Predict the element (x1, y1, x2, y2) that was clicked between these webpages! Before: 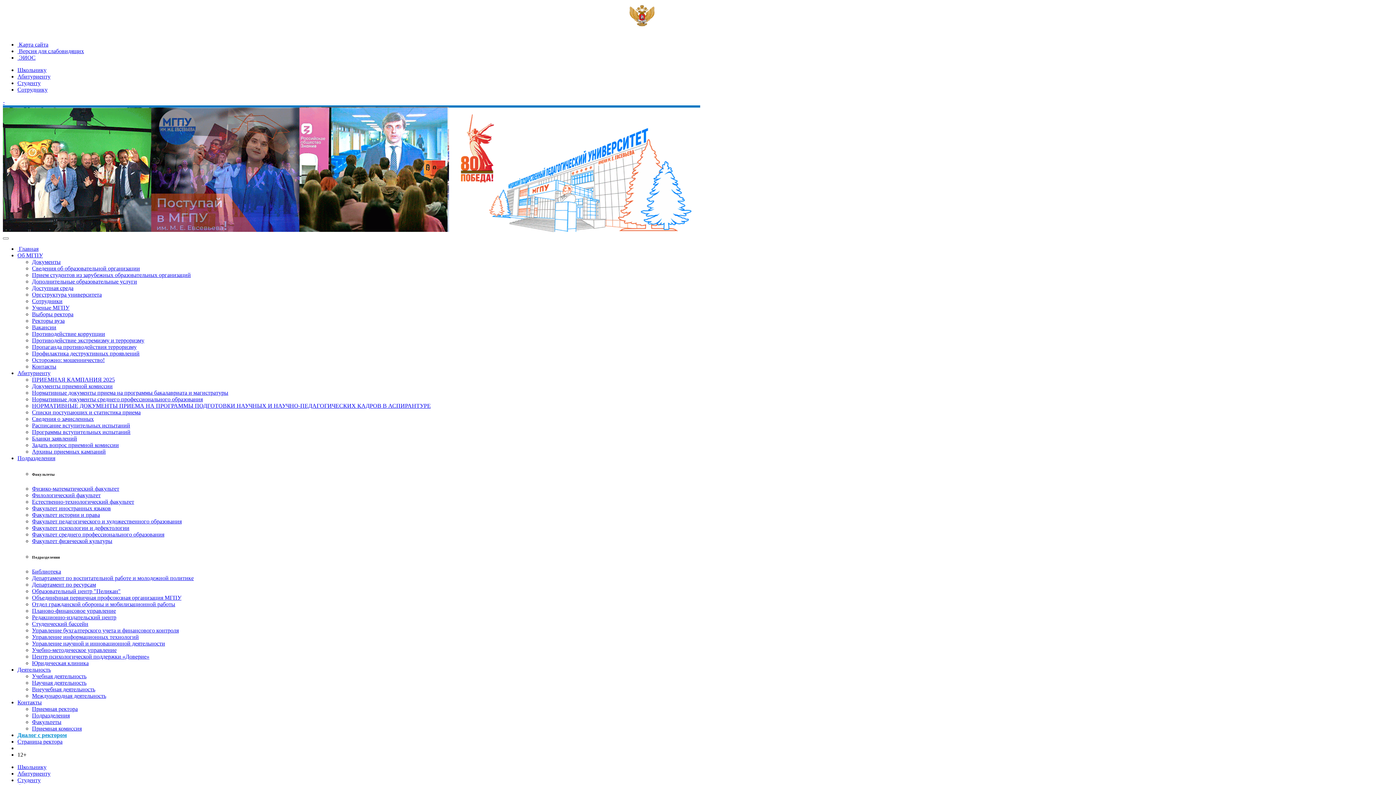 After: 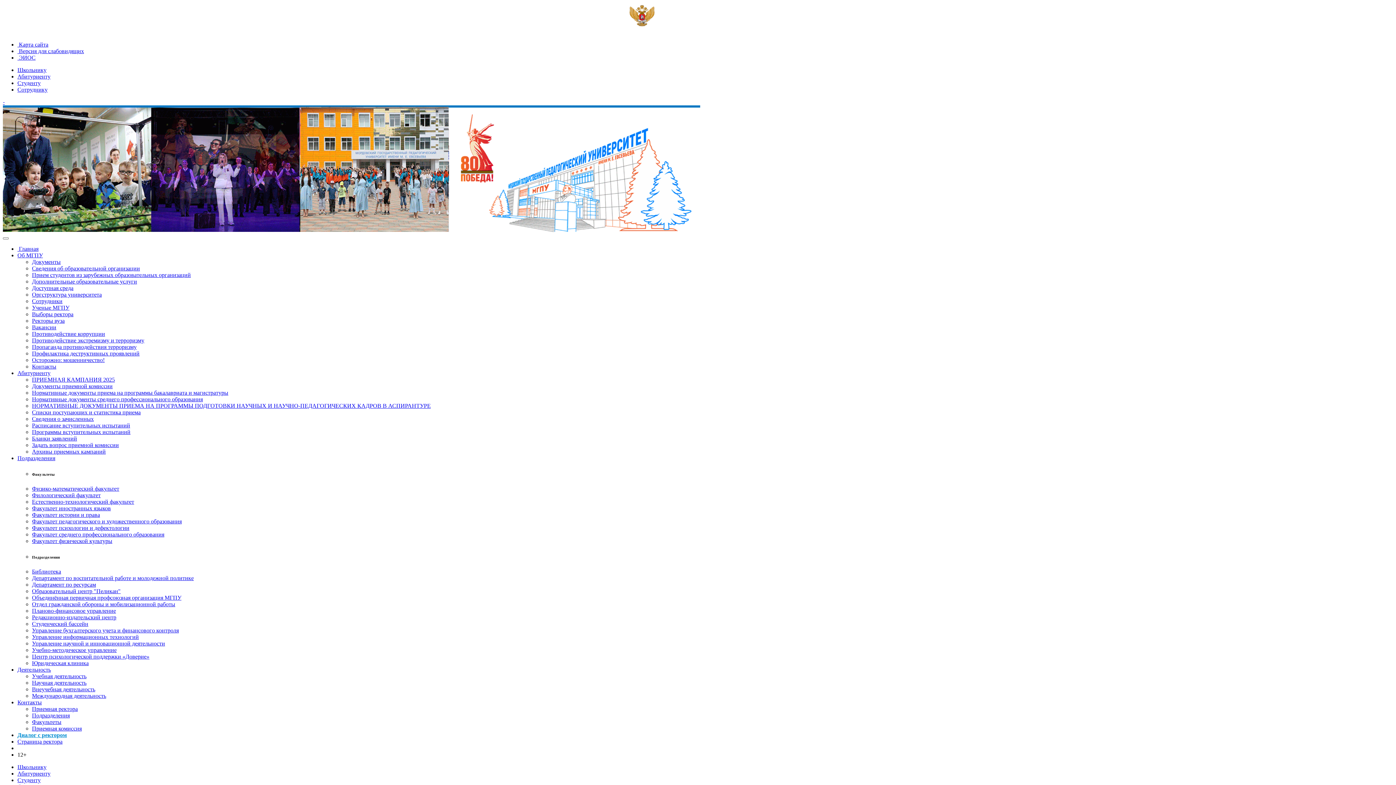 Action: bbox: (32, 435, 77, 441) label: Бланки заявлений